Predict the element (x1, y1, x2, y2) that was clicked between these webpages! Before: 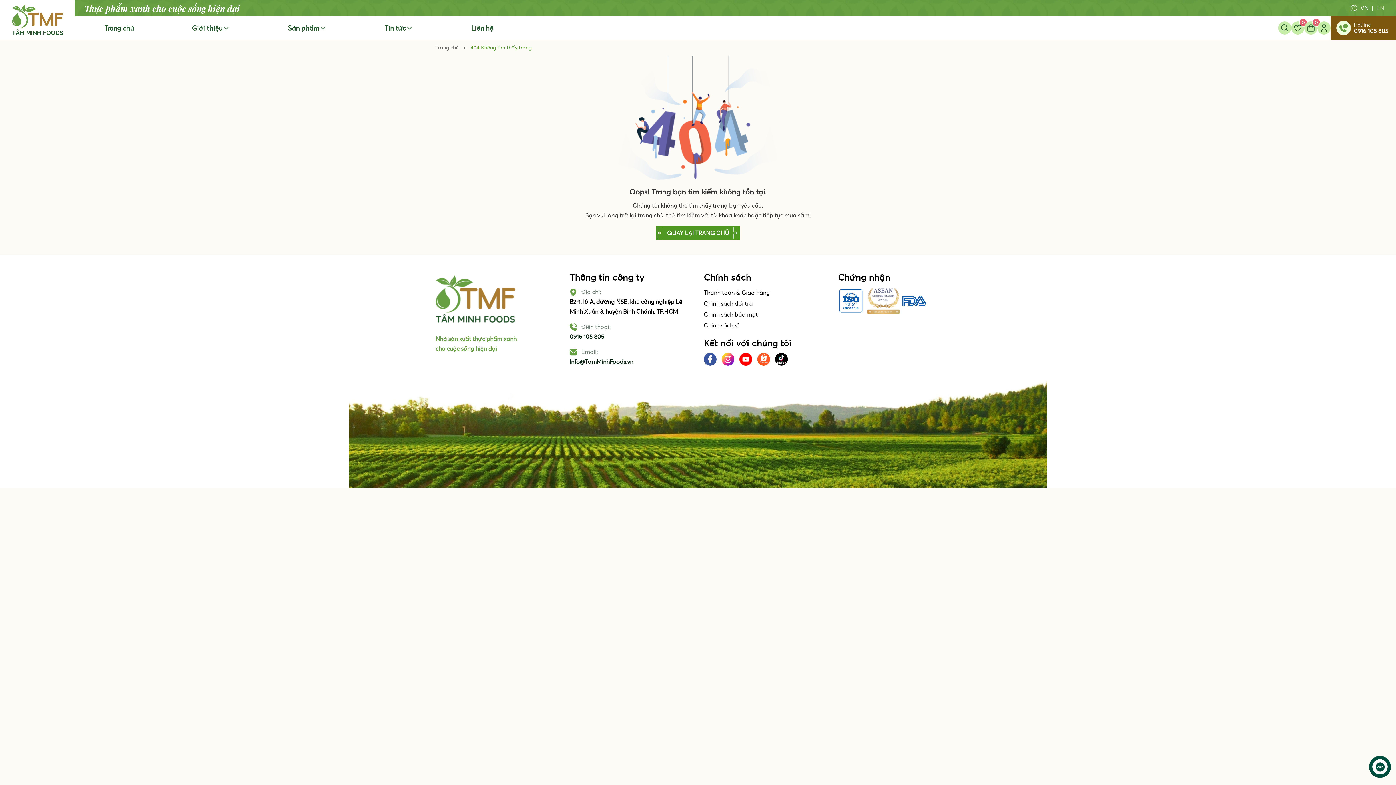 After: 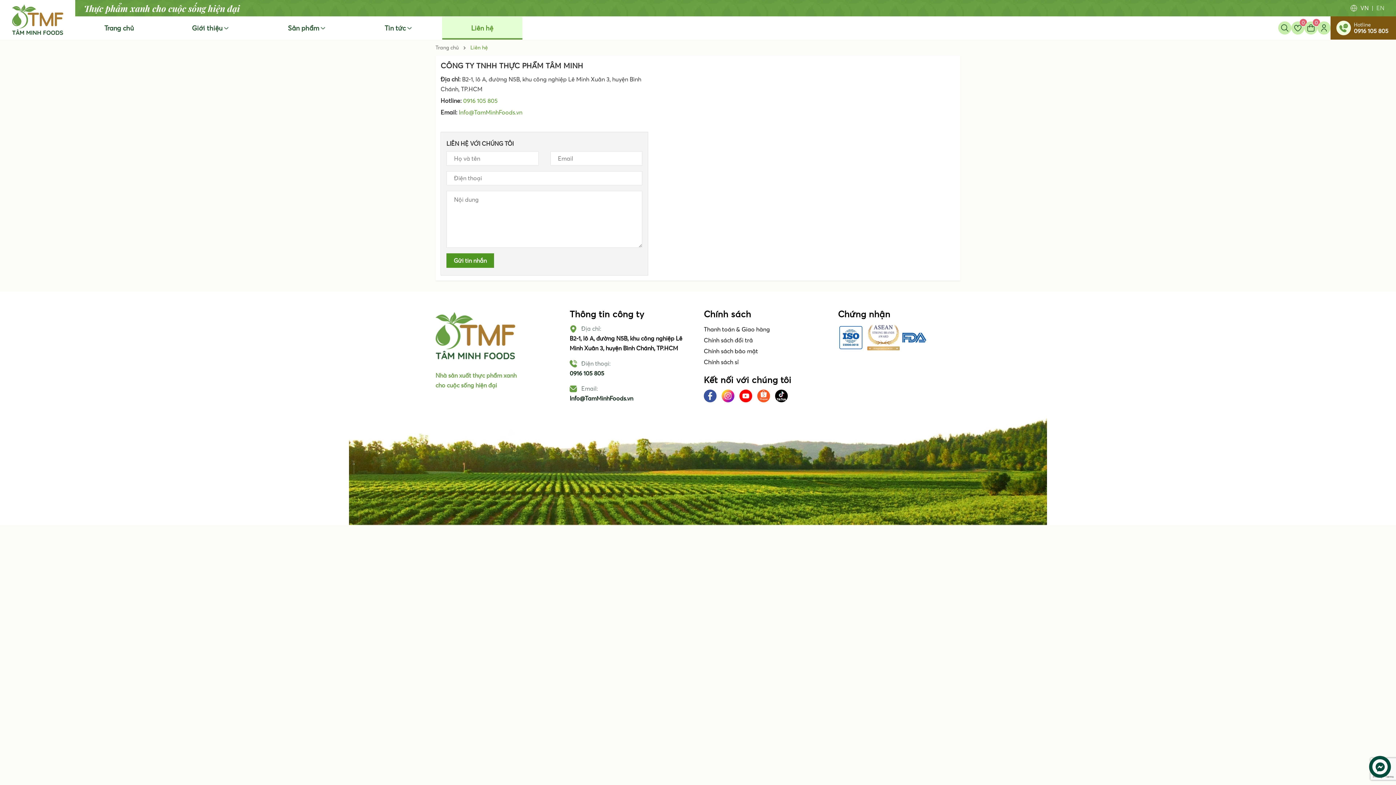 Action: label: Liên hệ bbox: (442, 16, 522, 40)